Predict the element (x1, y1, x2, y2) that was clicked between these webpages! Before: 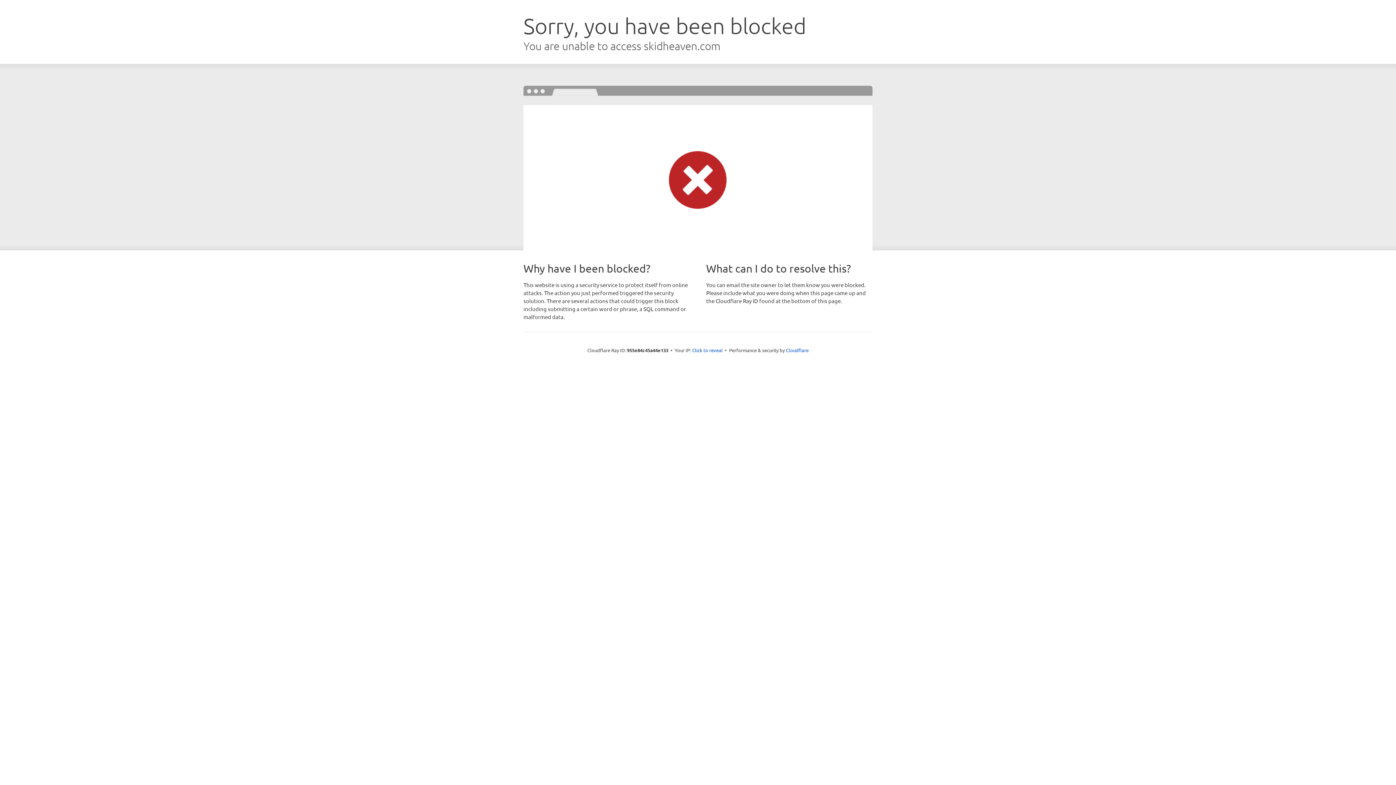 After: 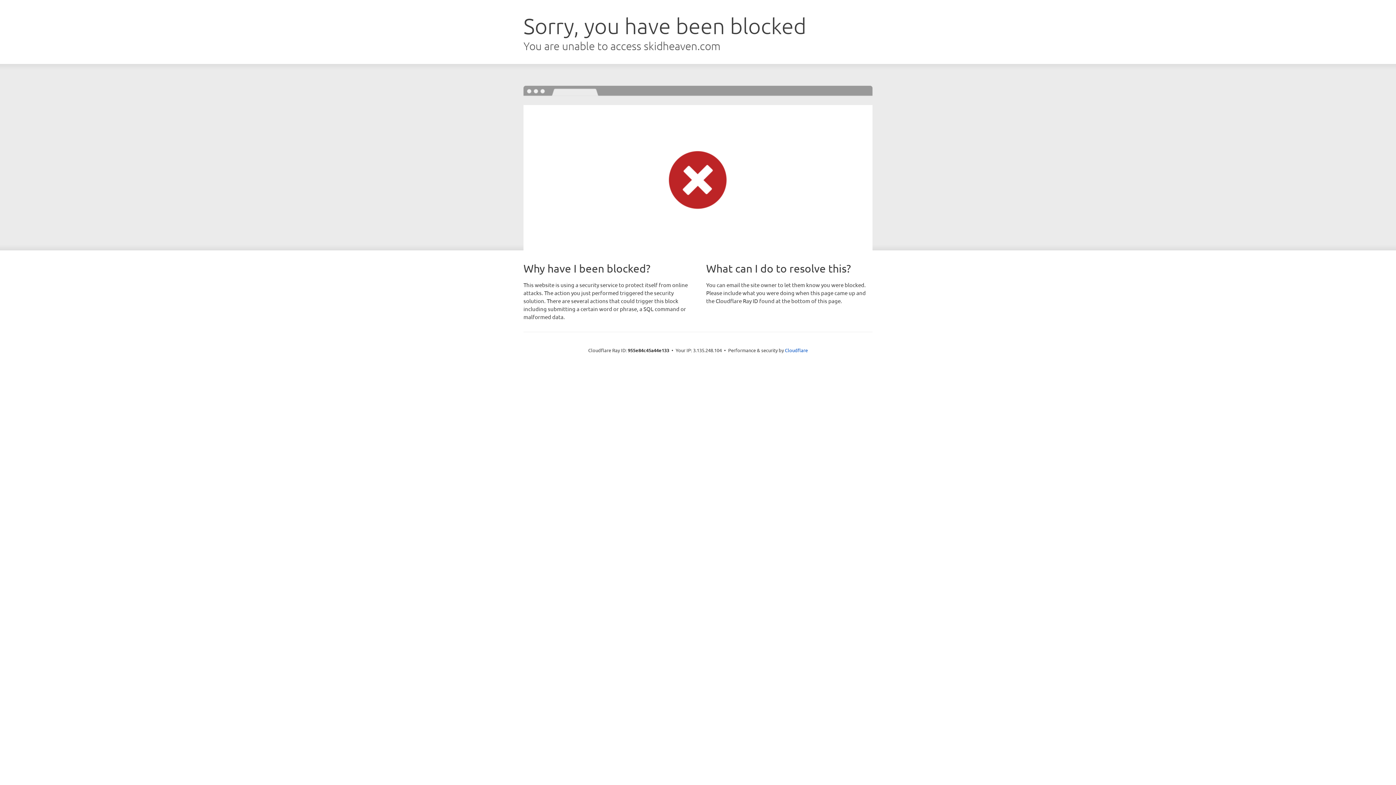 Action: bbox: (692, 346, 722, 353) label: Click to reveal